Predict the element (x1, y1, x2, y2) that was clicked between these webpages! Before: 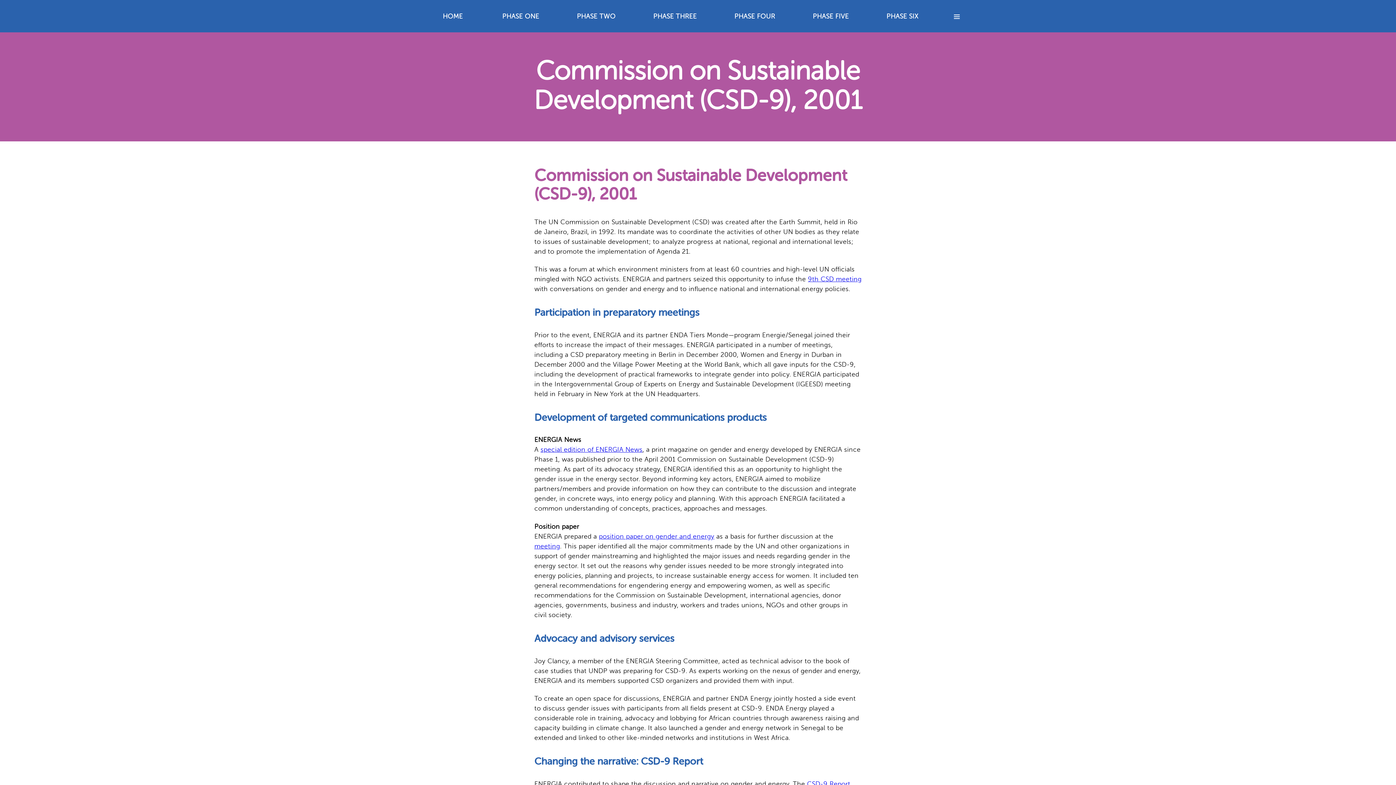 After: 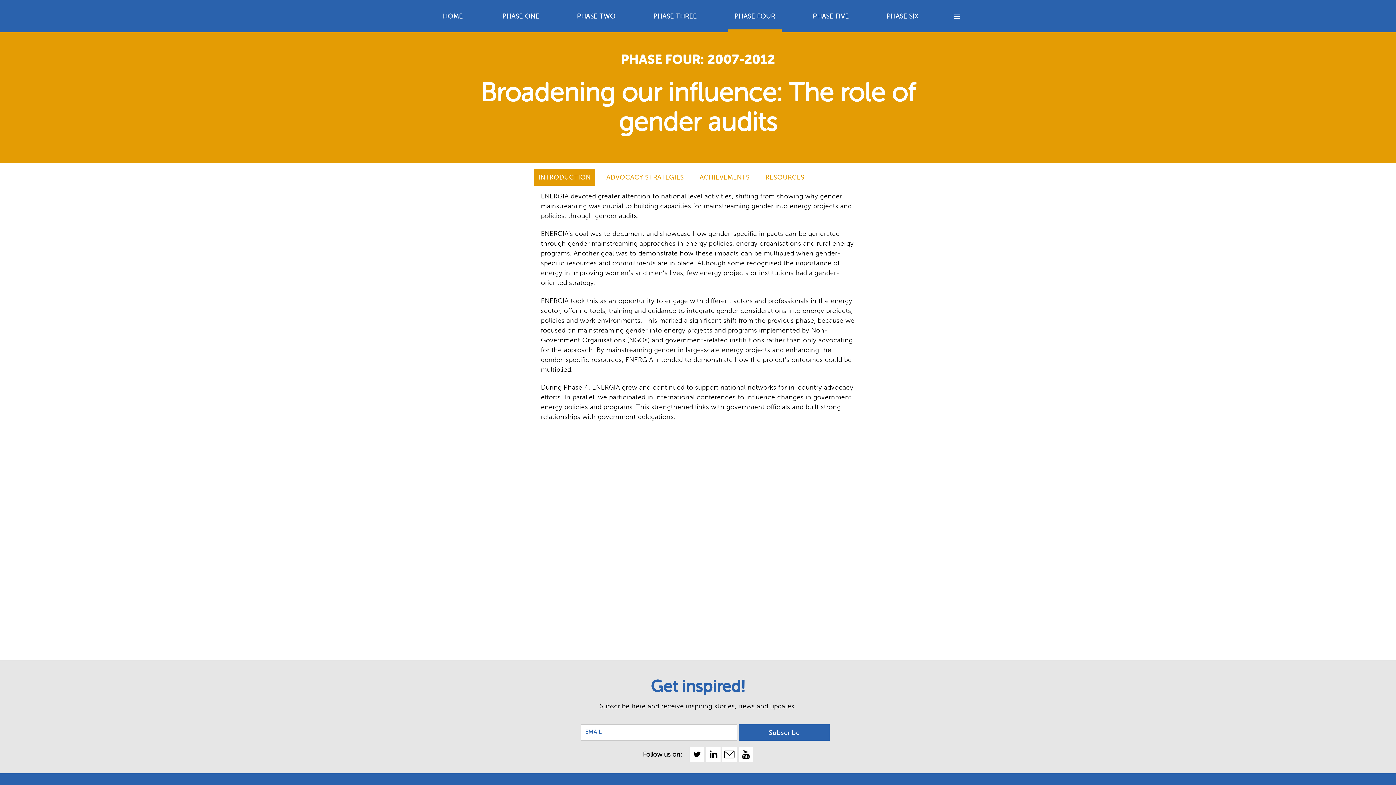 Action: label: PHASE FOUR bbox: (728, 0, 781, 32)